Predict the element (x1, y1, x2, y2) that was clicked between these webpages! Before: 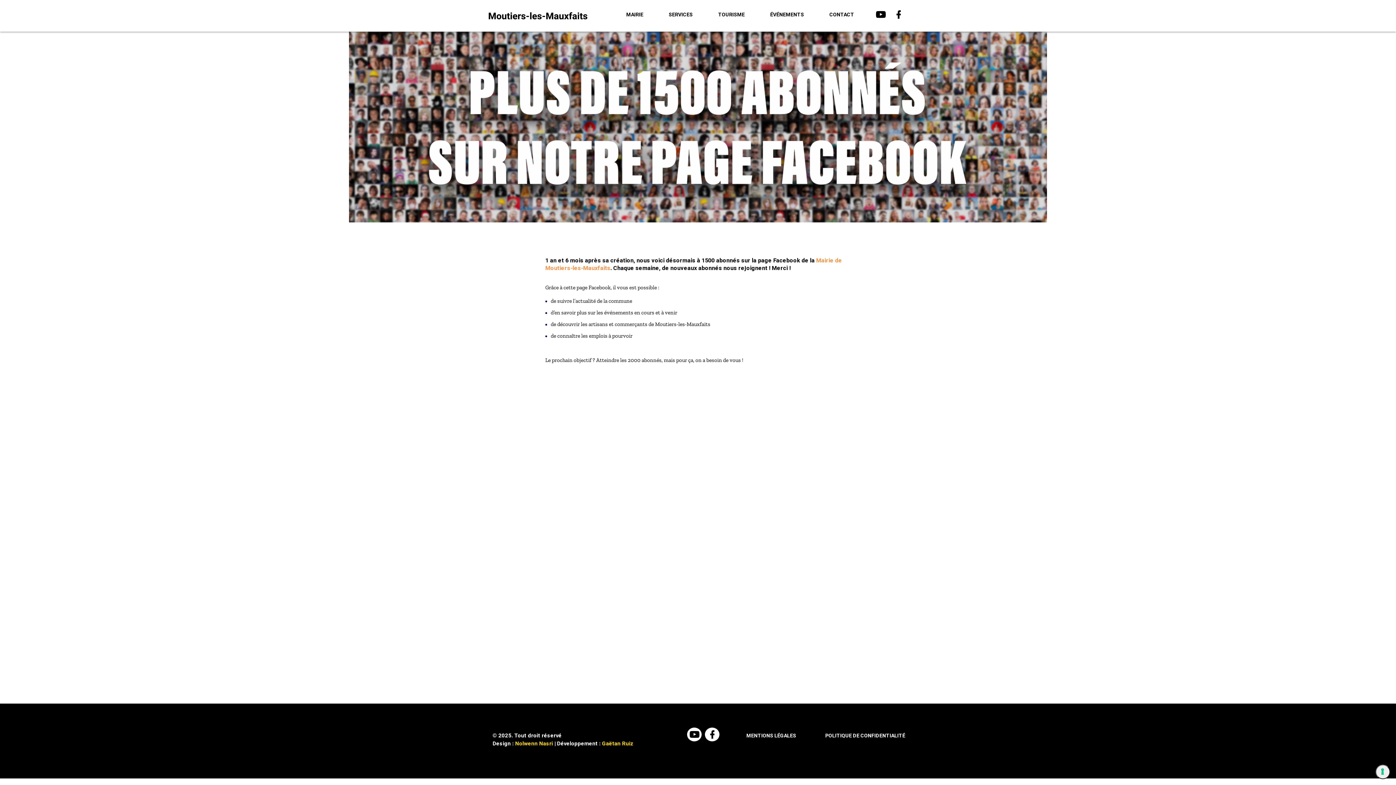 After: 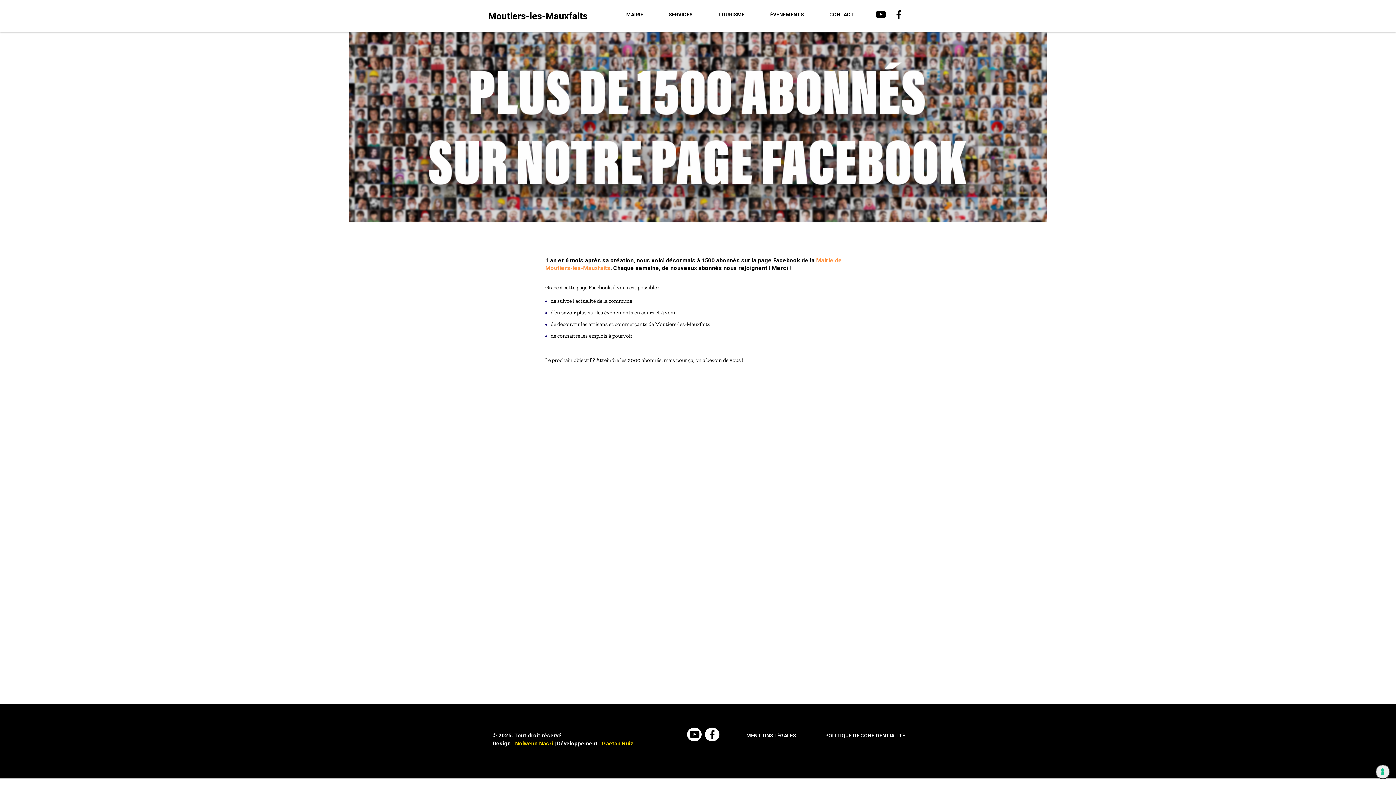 Action: bbox: (515, 740, 553, 748) label: Nolwenn Nasri